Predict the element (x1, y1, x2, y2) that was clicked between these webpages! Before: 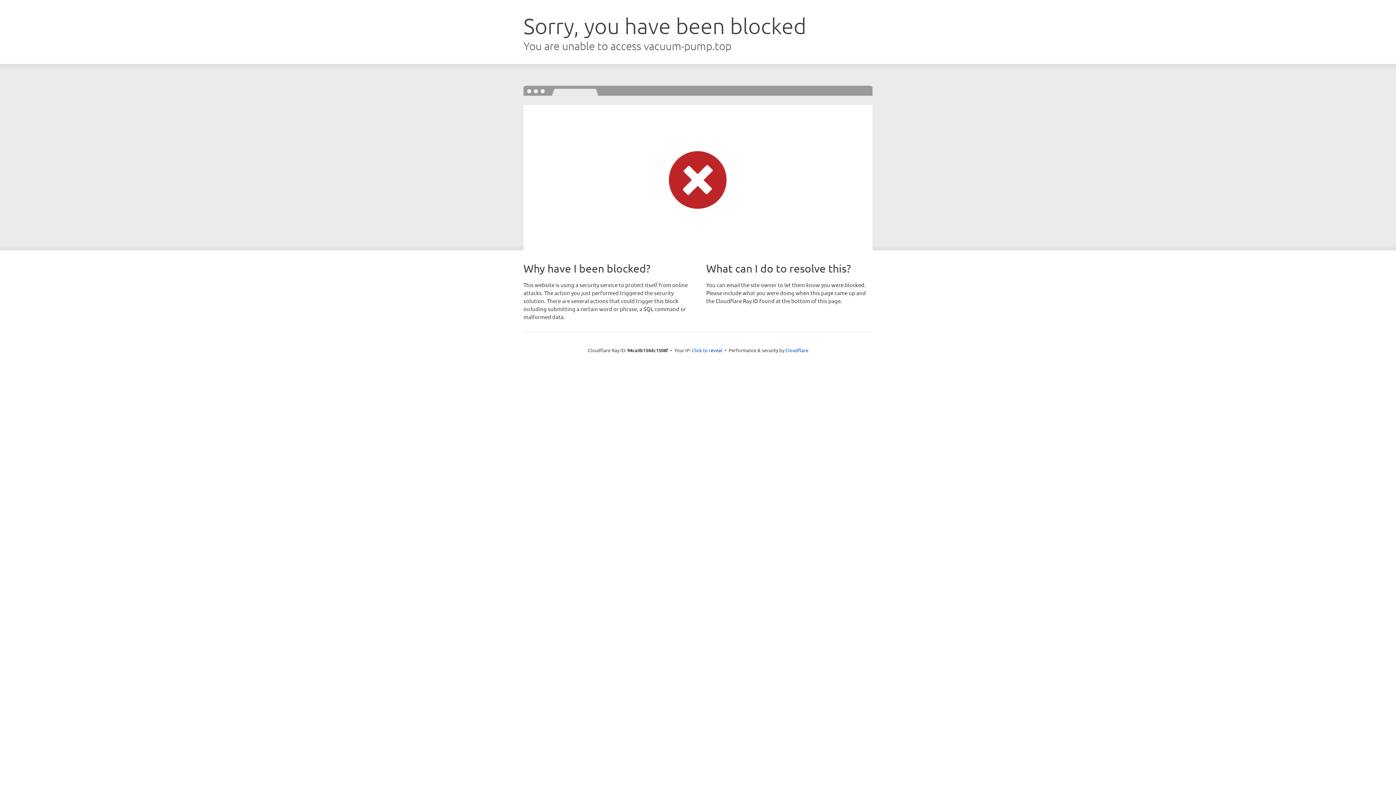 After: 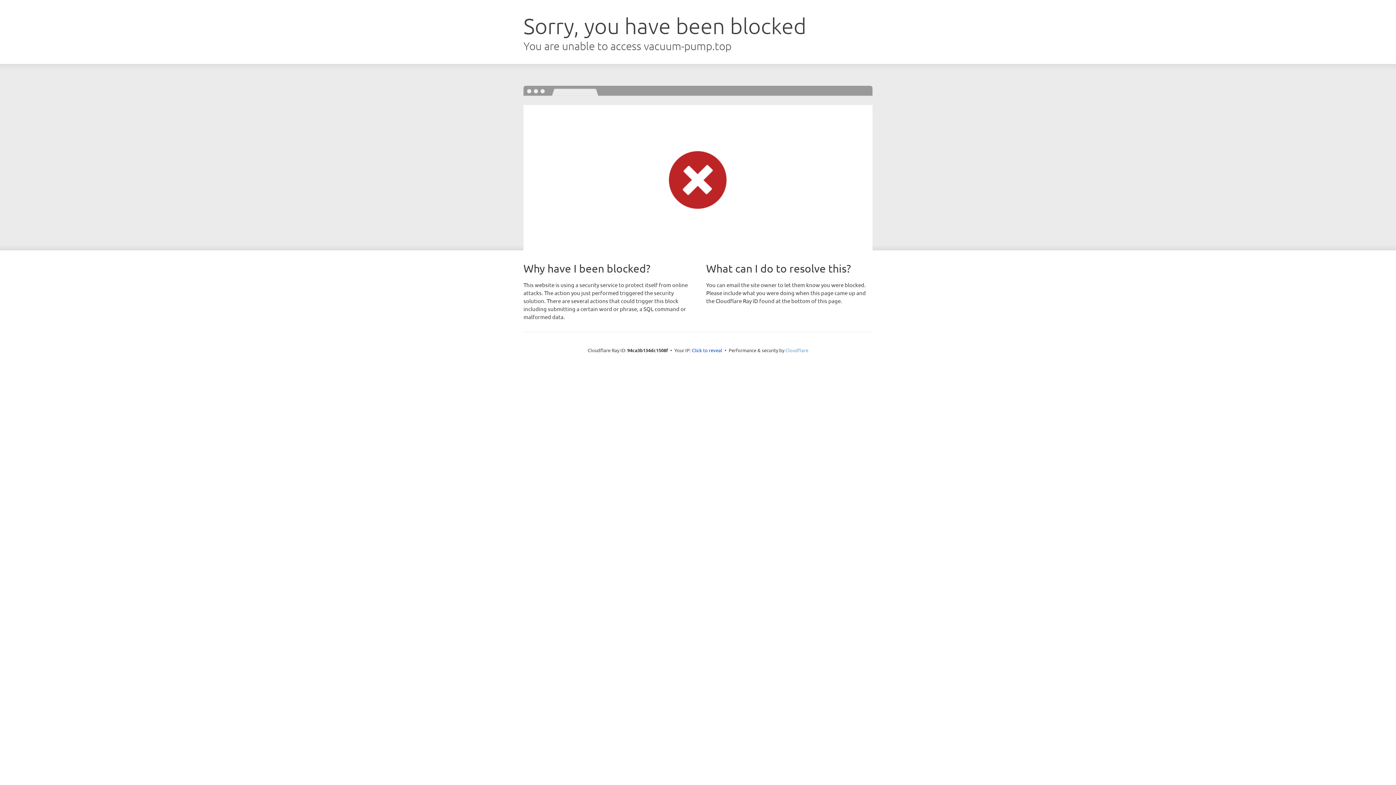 Action: bbox: (785, 347, 808, 353) label: Cloudflare